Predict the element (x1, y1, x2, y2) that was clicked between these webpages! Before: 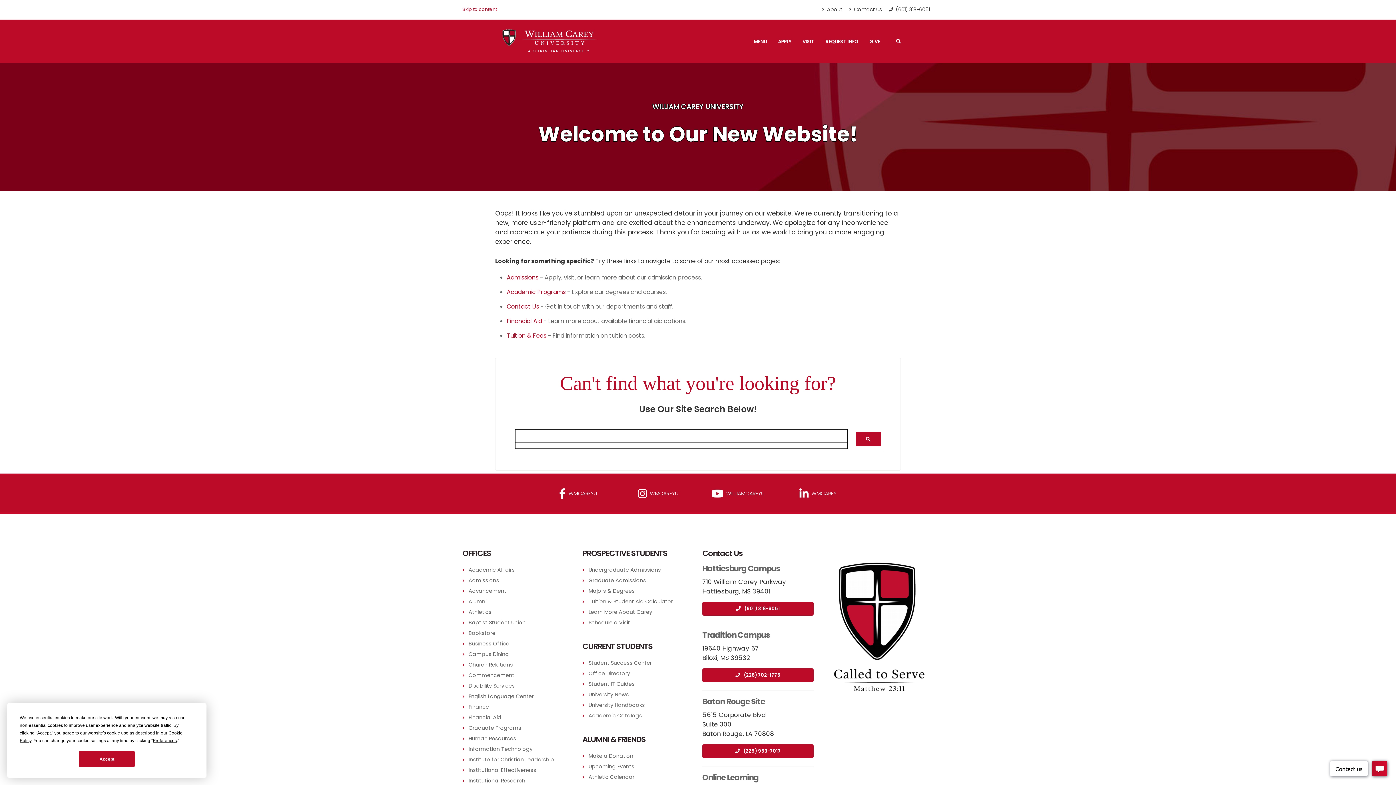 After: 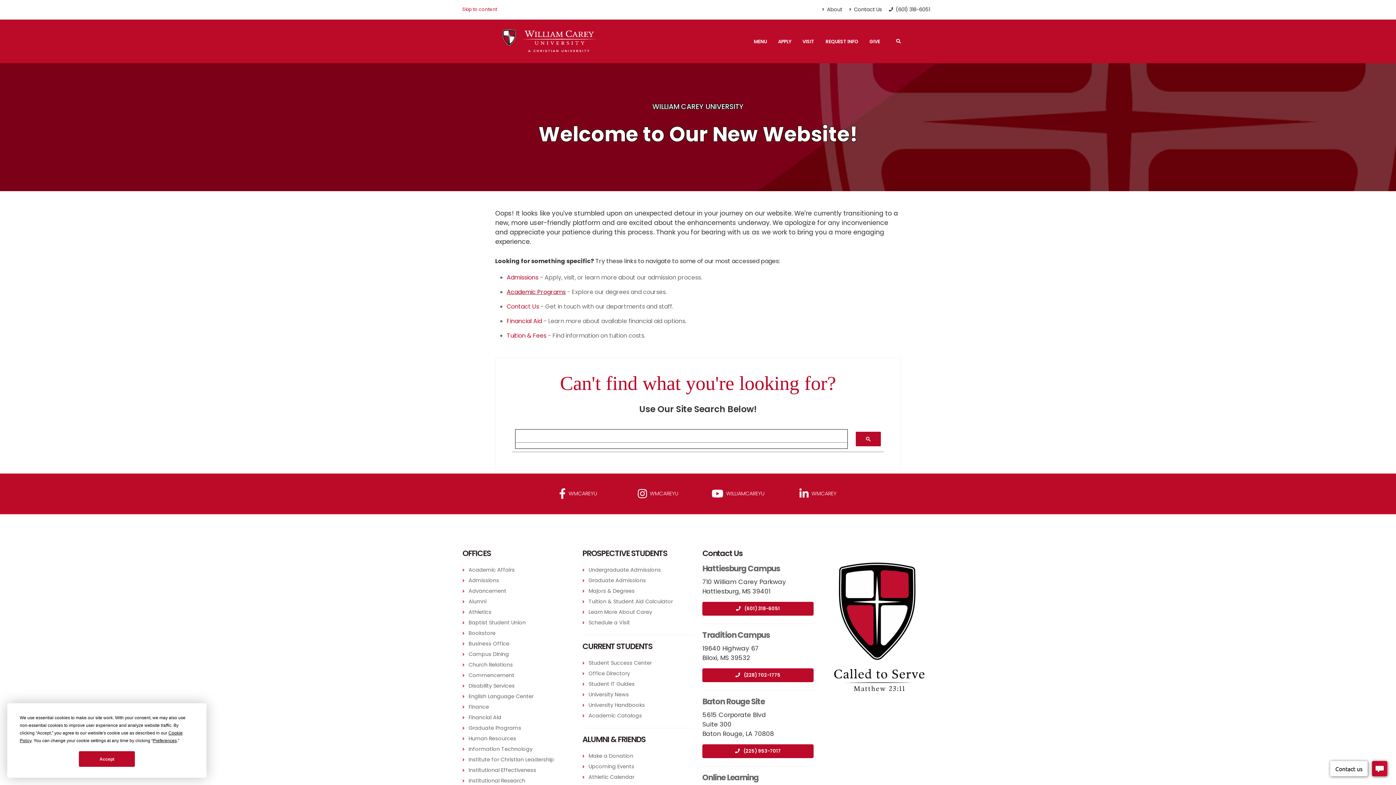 Action: label: Academic Programs bbox: (506, 288, 565, 296)